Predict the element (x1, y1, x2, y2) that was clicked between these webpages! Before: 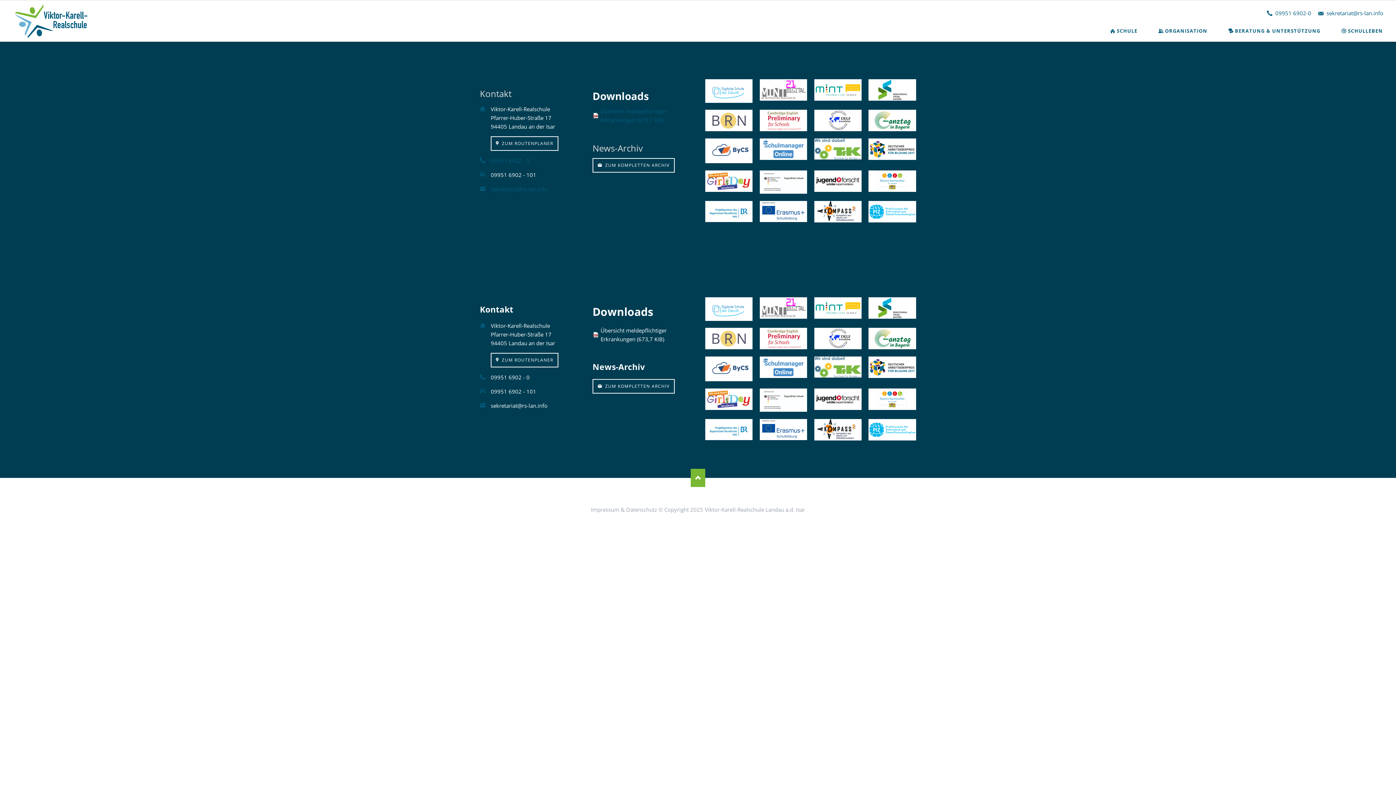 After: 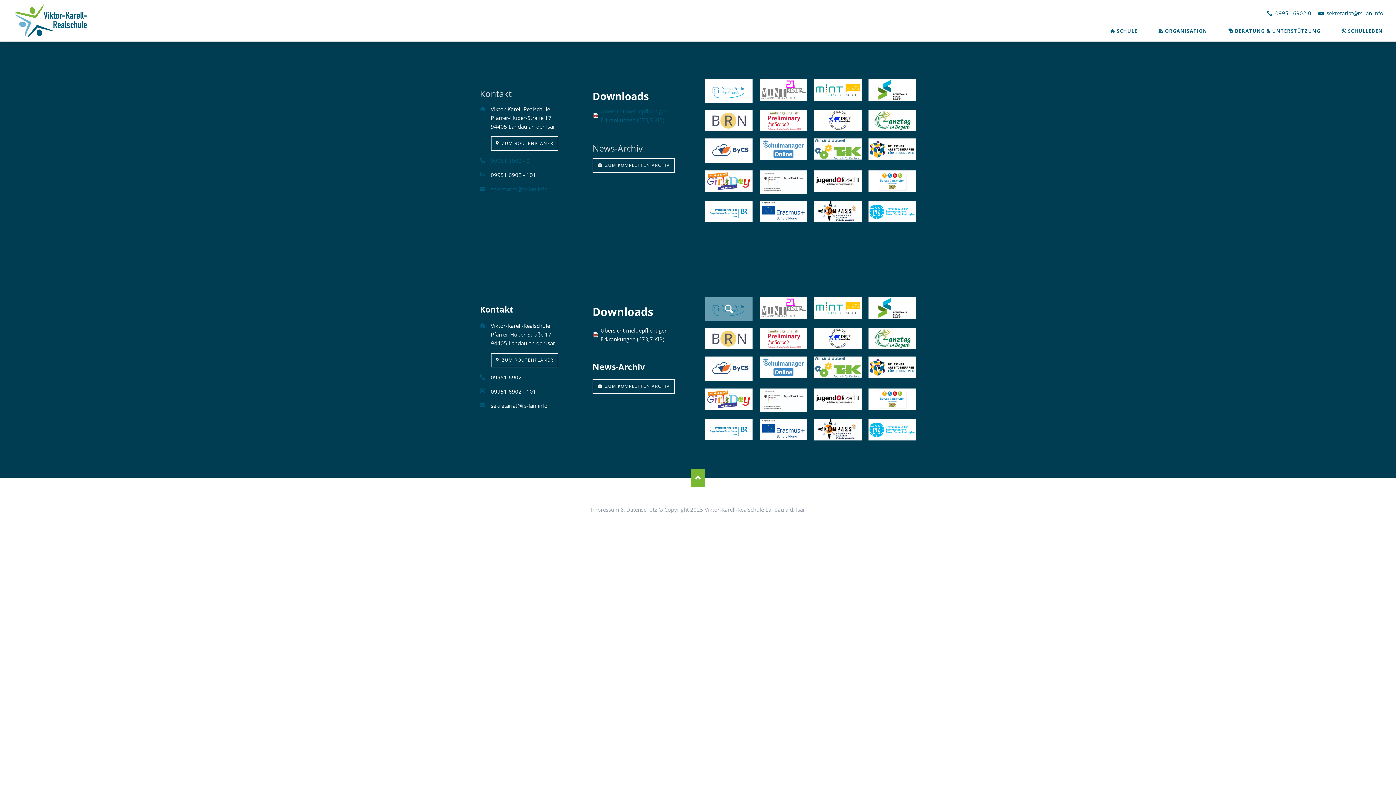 Action: bbox: (705, 297, 752, 321)